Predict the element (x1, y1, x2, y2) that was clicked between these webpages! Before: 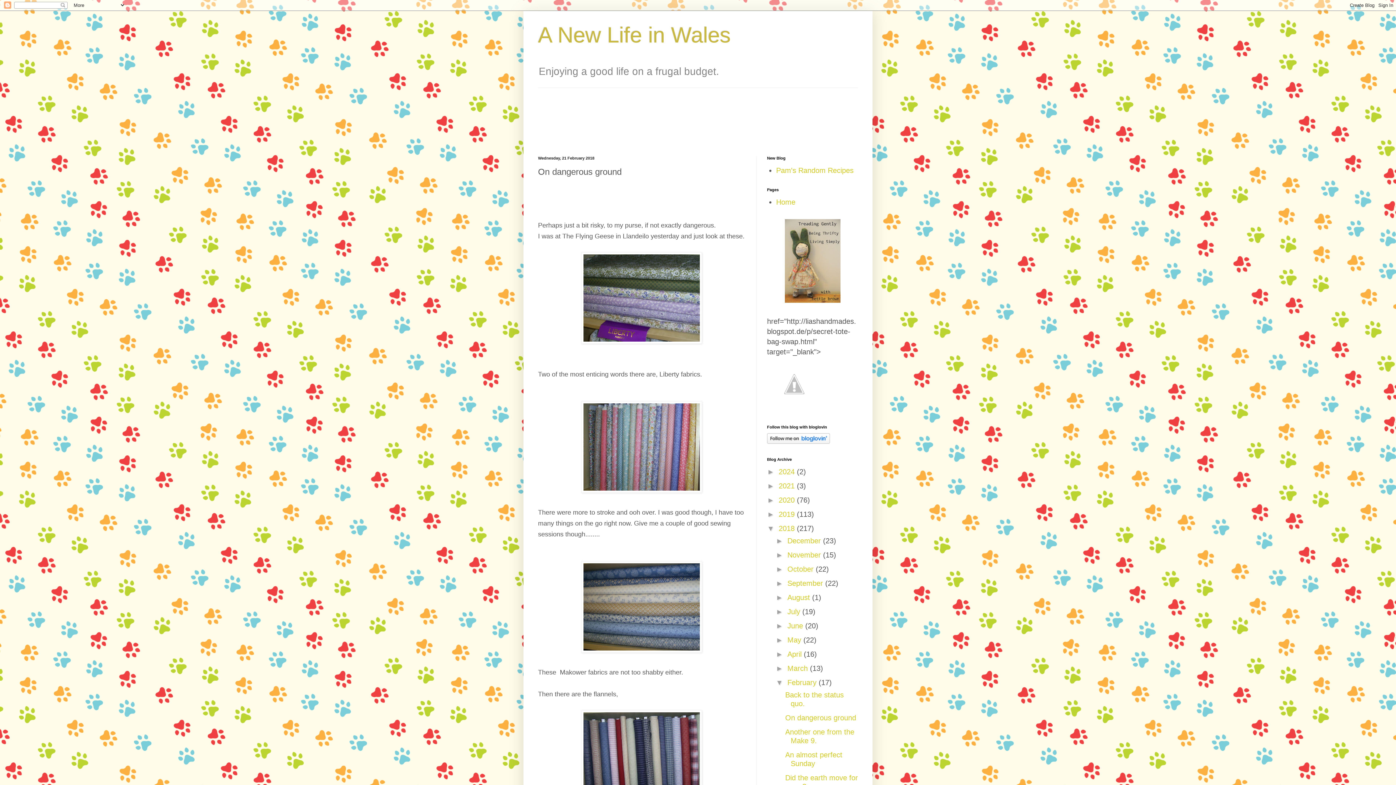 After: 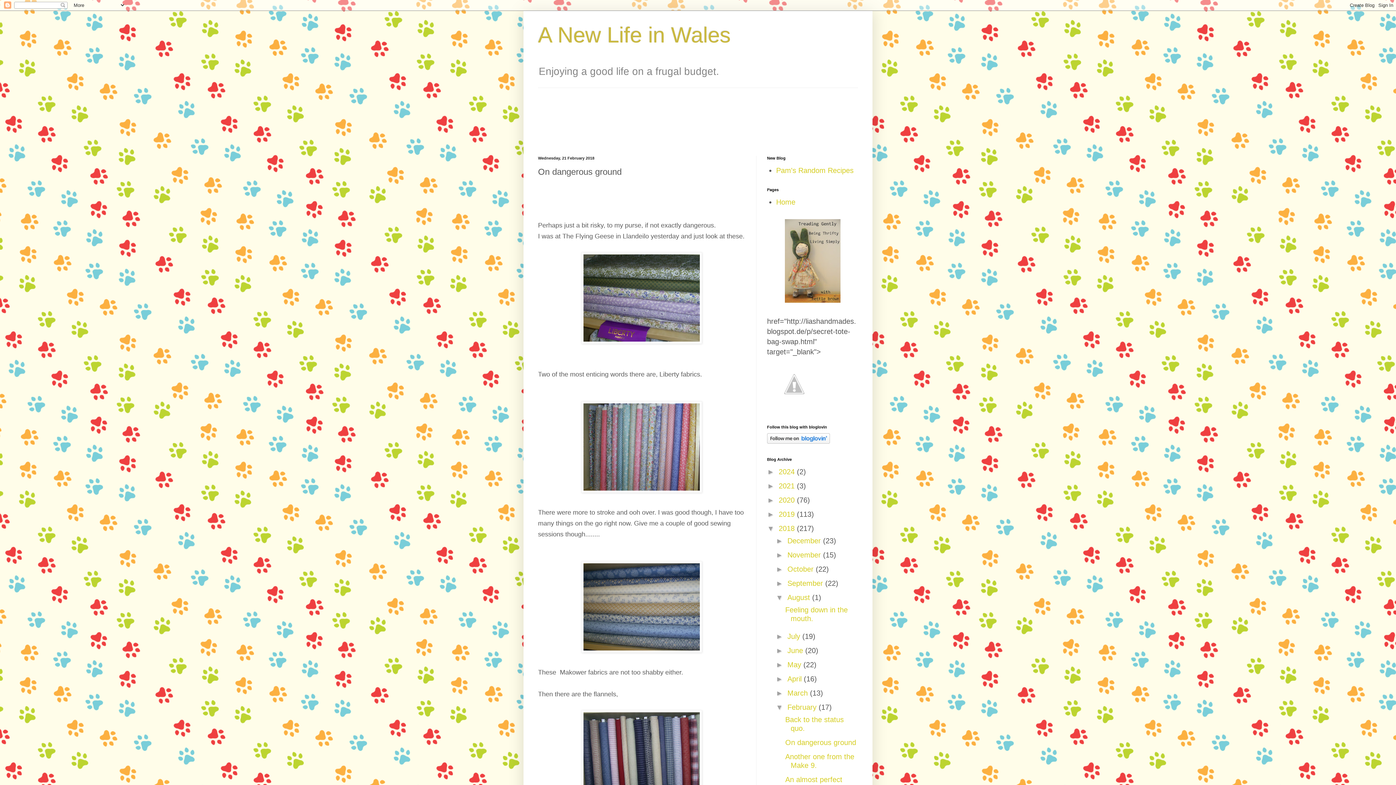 Action: label: ►   bbox: (776, 593, 787, 601)